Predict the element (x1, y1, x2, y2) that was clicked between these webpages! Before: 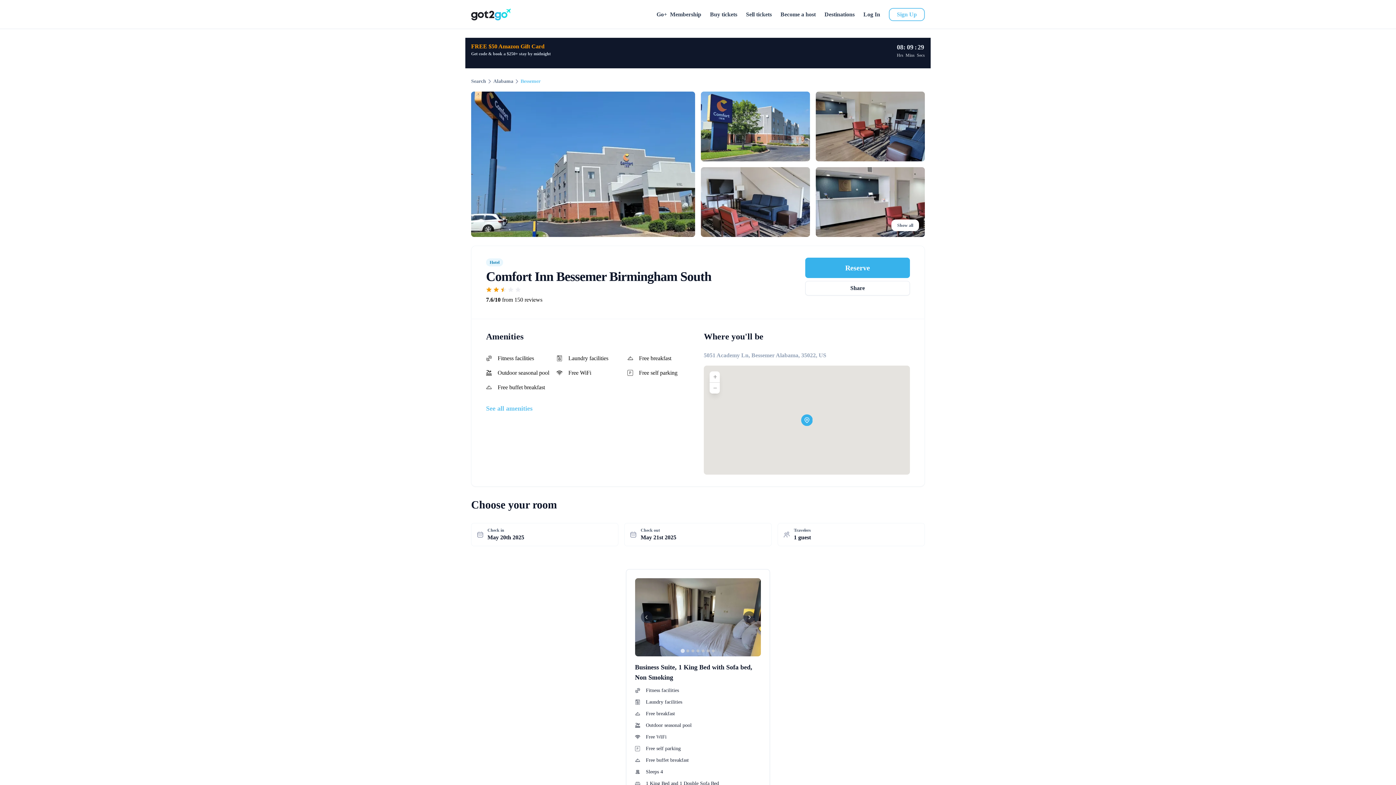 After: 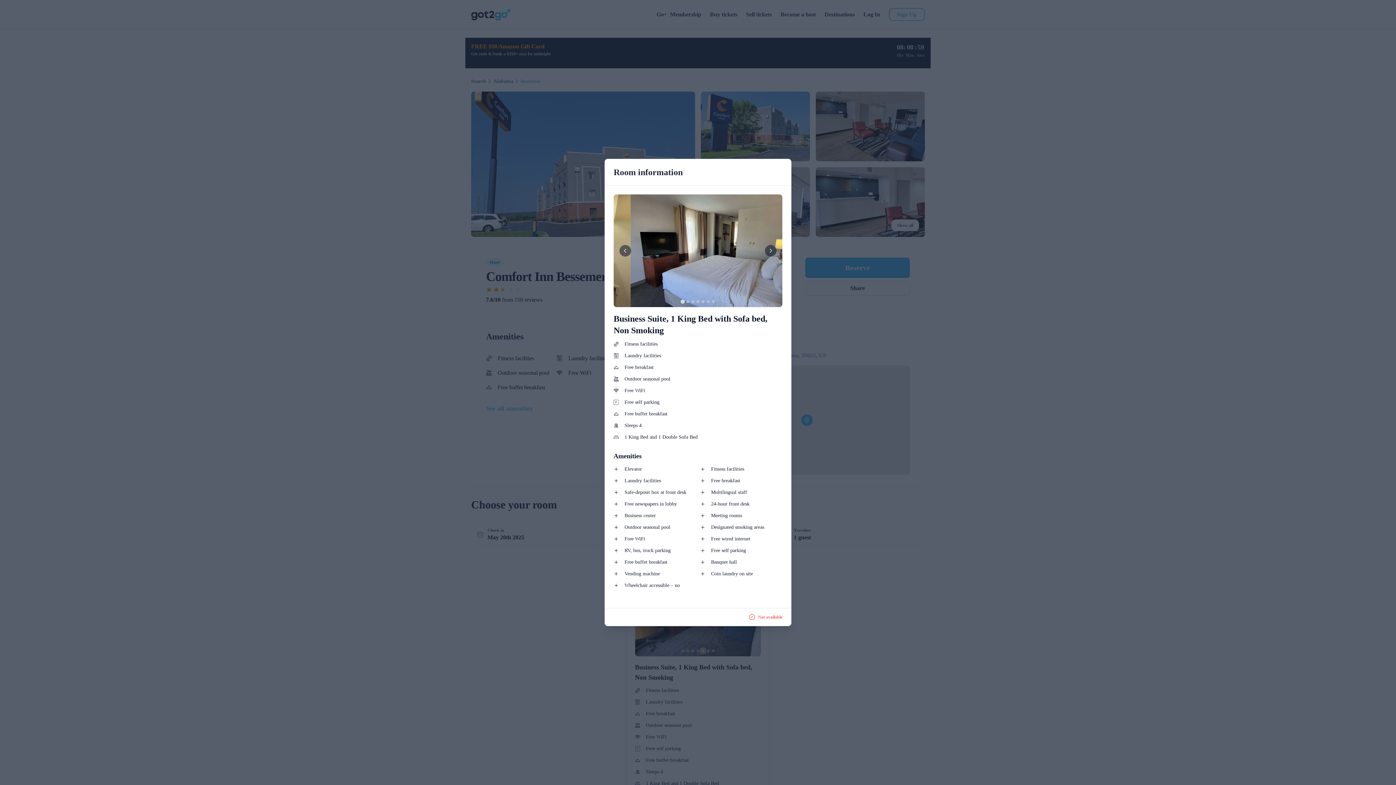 Action: label: Go to slide 5 bbox: (701, 649, 704, 652)